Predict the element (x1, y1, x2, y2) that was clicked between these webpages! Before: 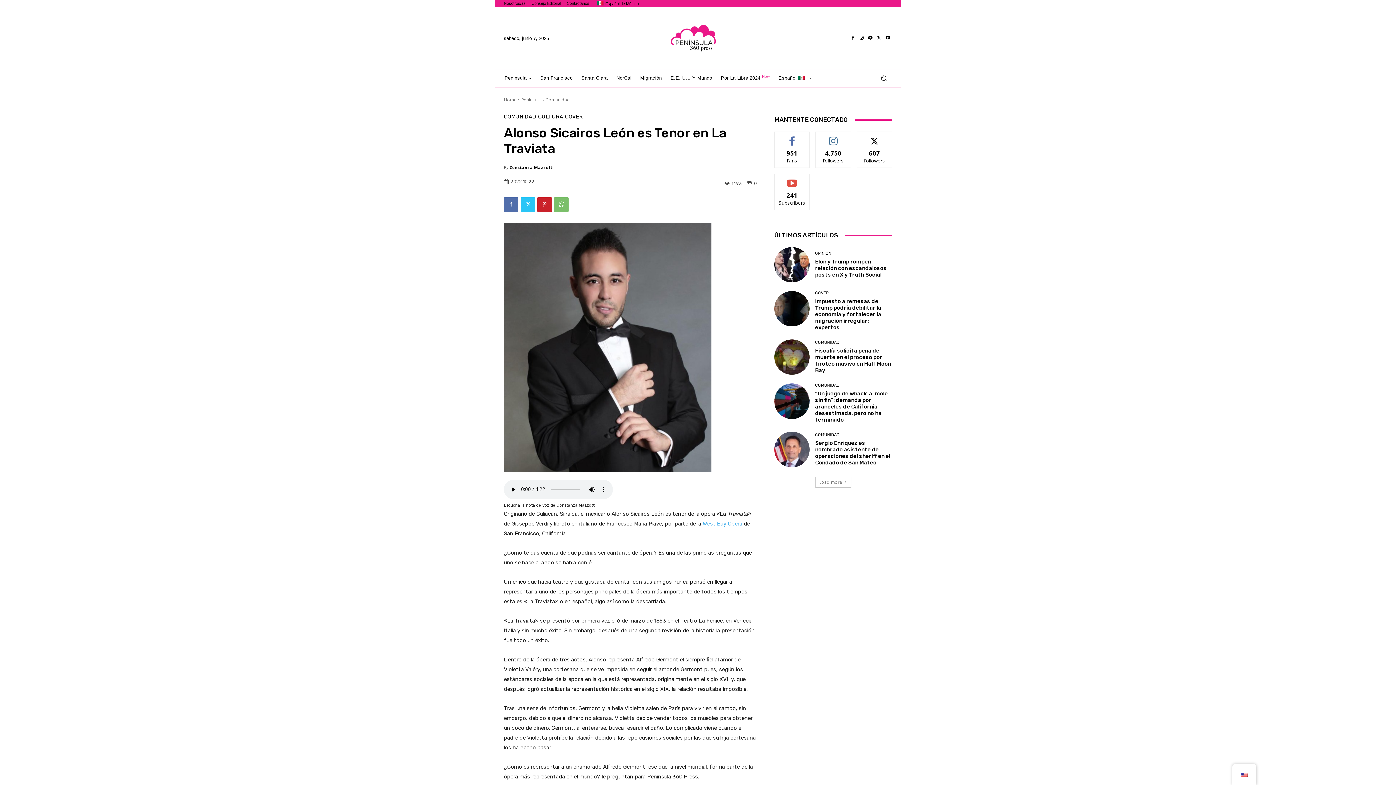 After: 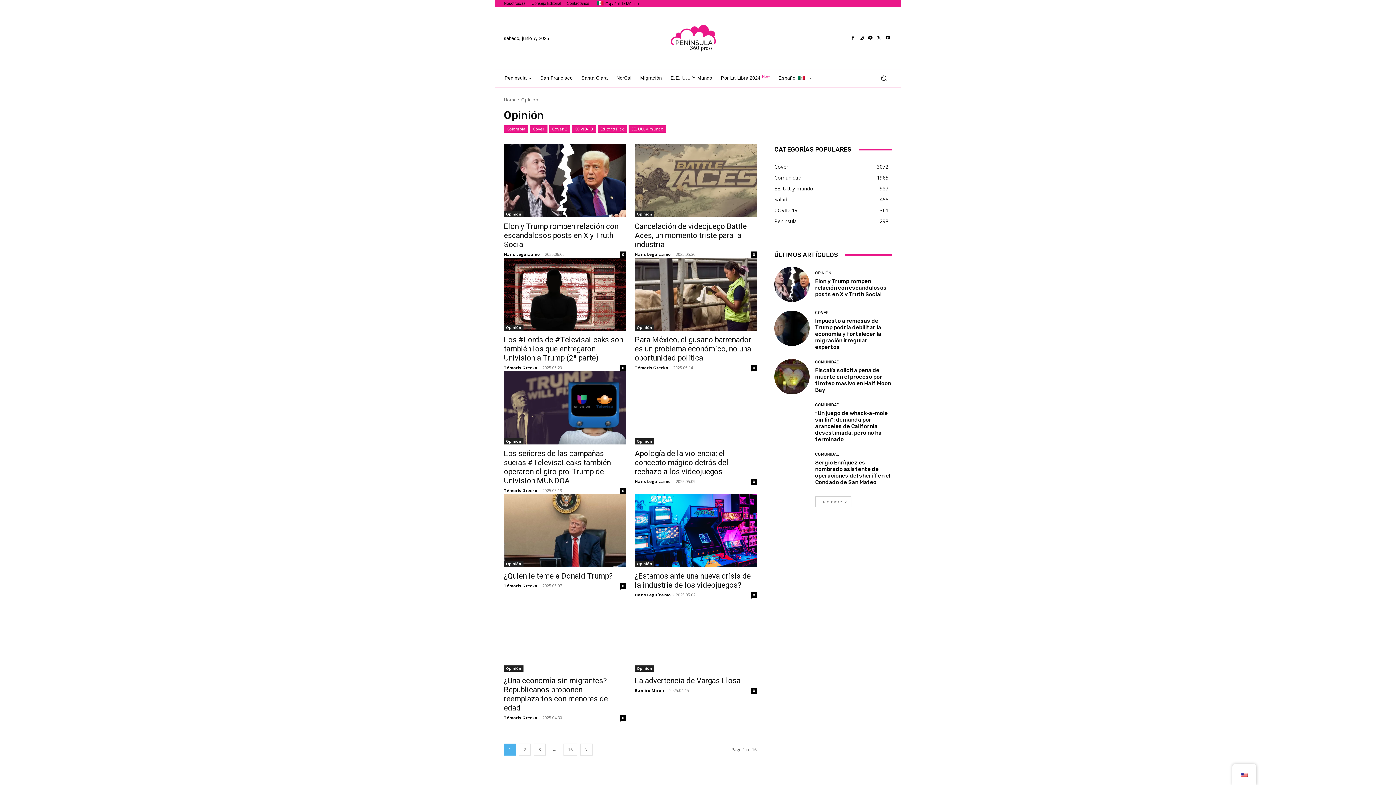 Action: label: OPINIÓN bbox: (815, 251, 831, 255)